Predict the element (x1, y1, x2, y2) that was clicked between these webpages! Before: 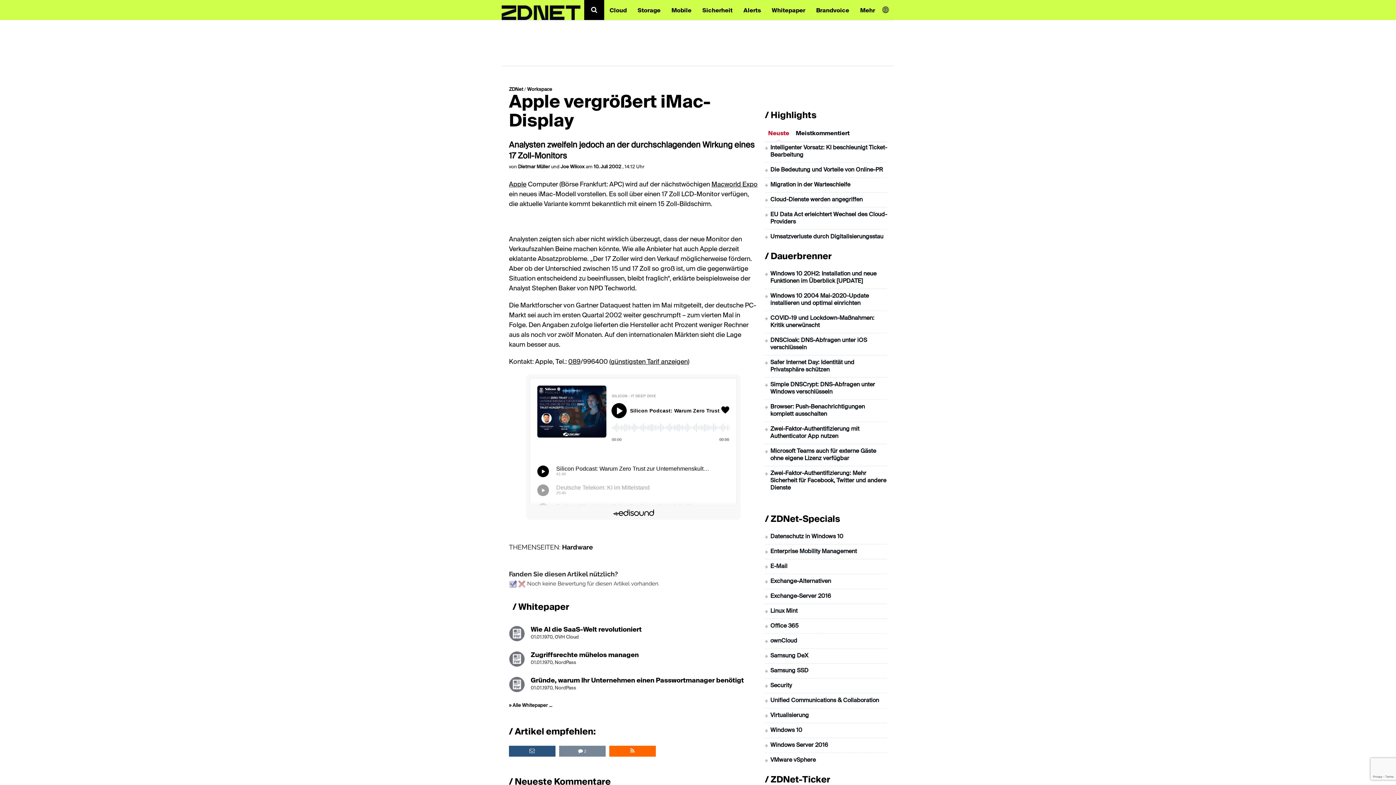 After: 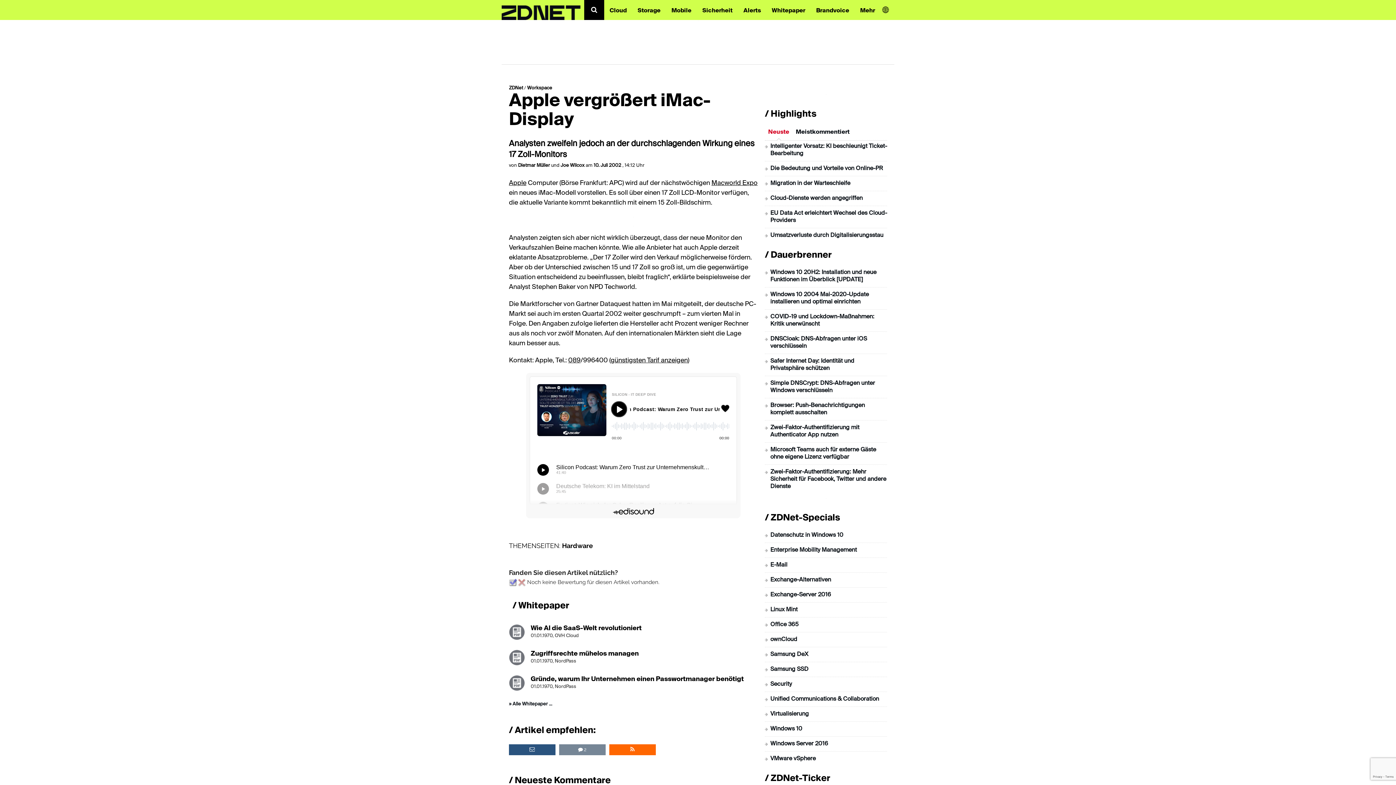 Action: label:   bbox: (610, 778, 612, 787)